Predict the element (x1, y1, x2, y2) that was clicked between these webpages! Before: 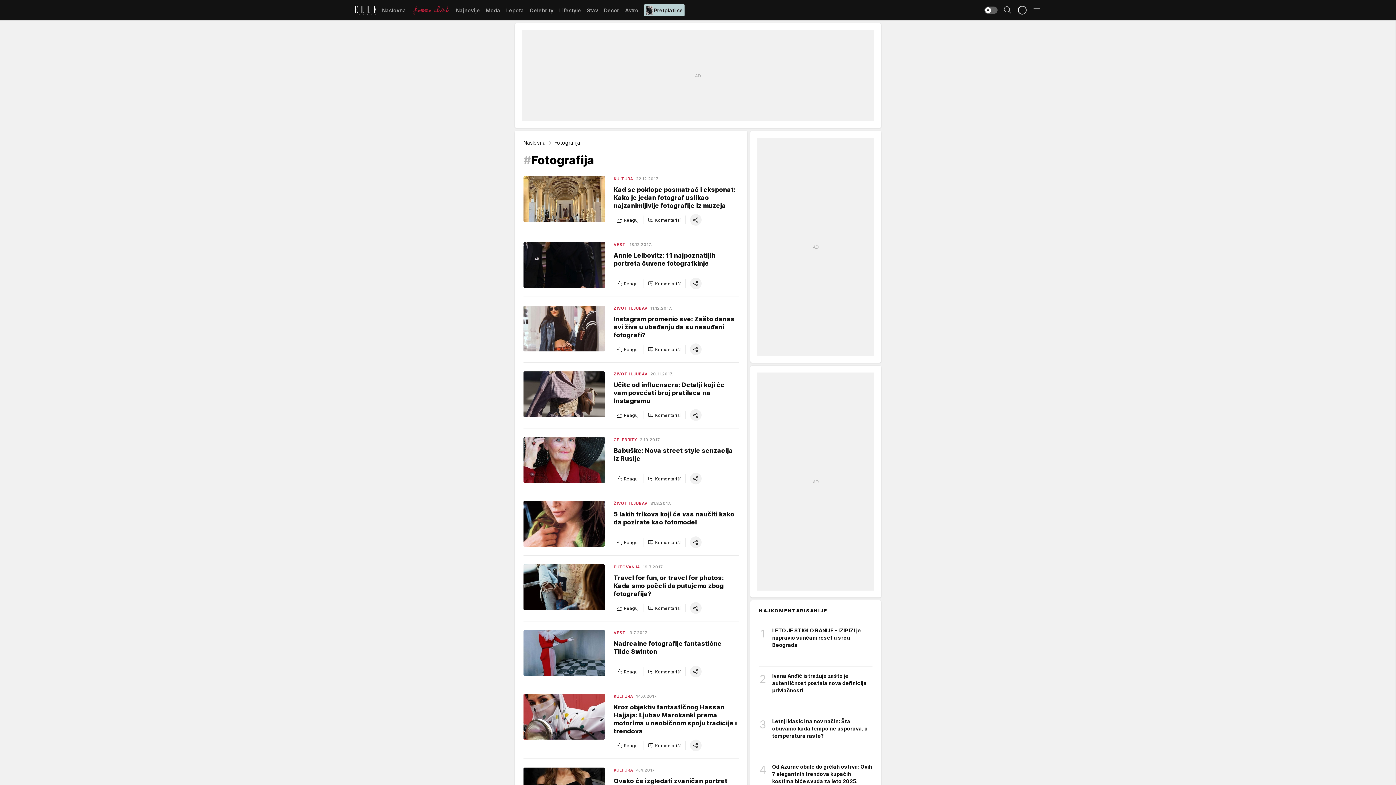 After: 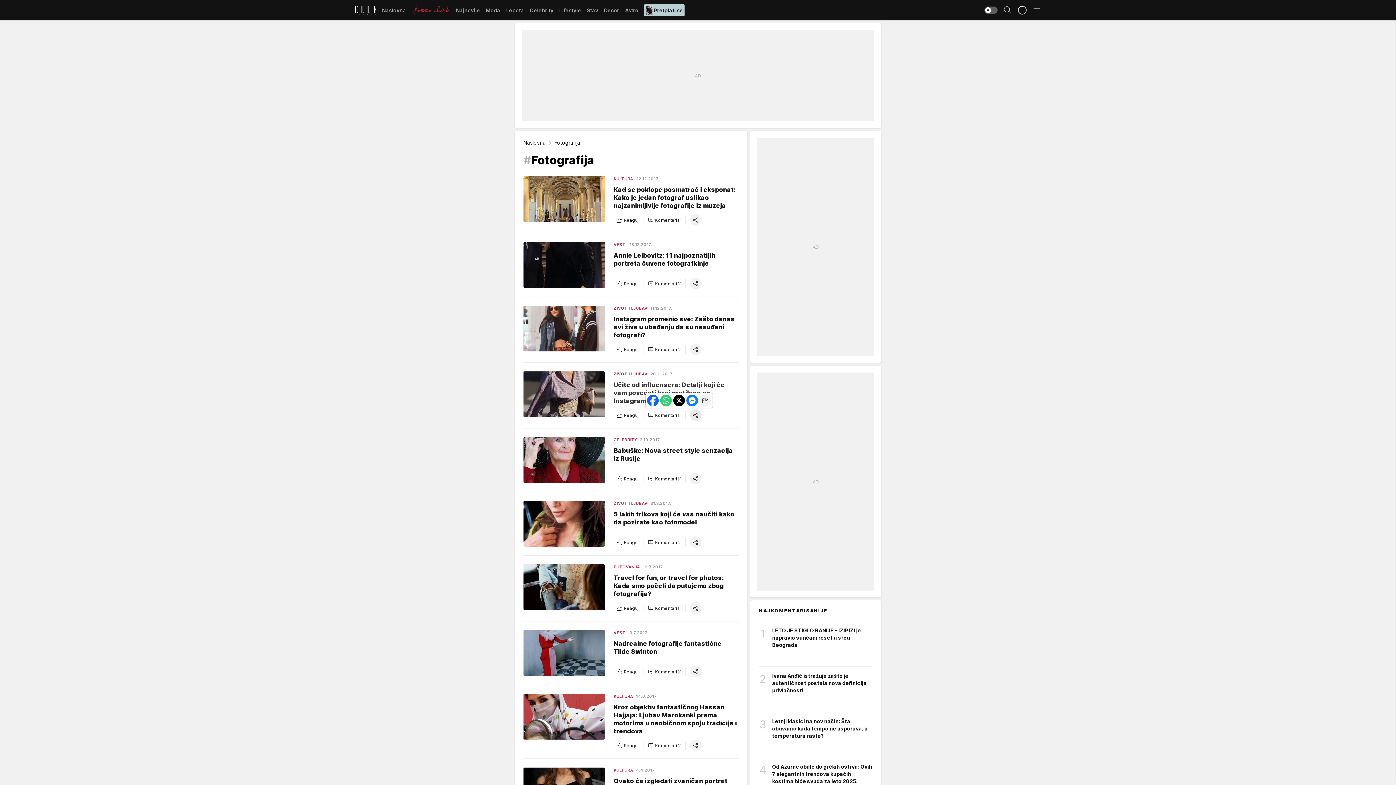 Action: bbox: (690, 409, 701, 421) label: share